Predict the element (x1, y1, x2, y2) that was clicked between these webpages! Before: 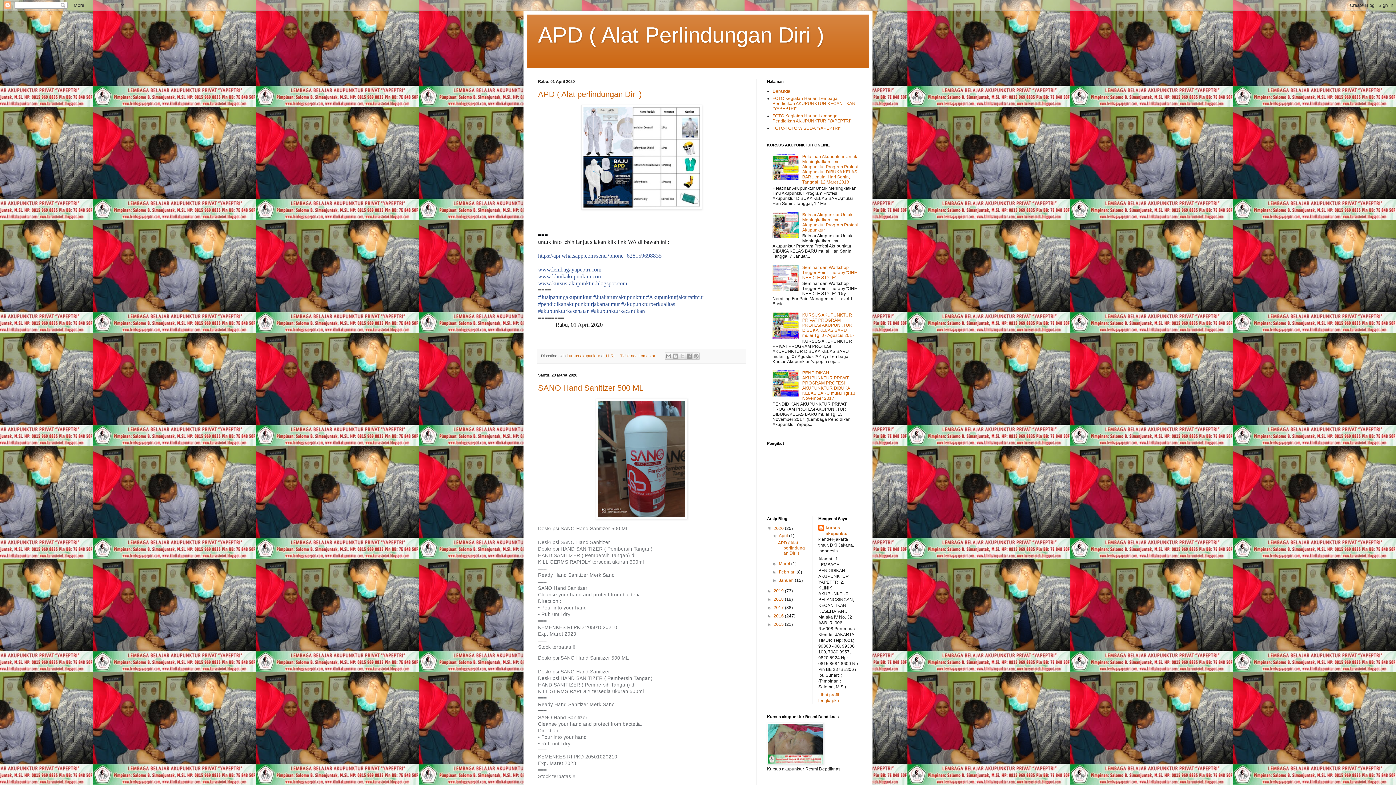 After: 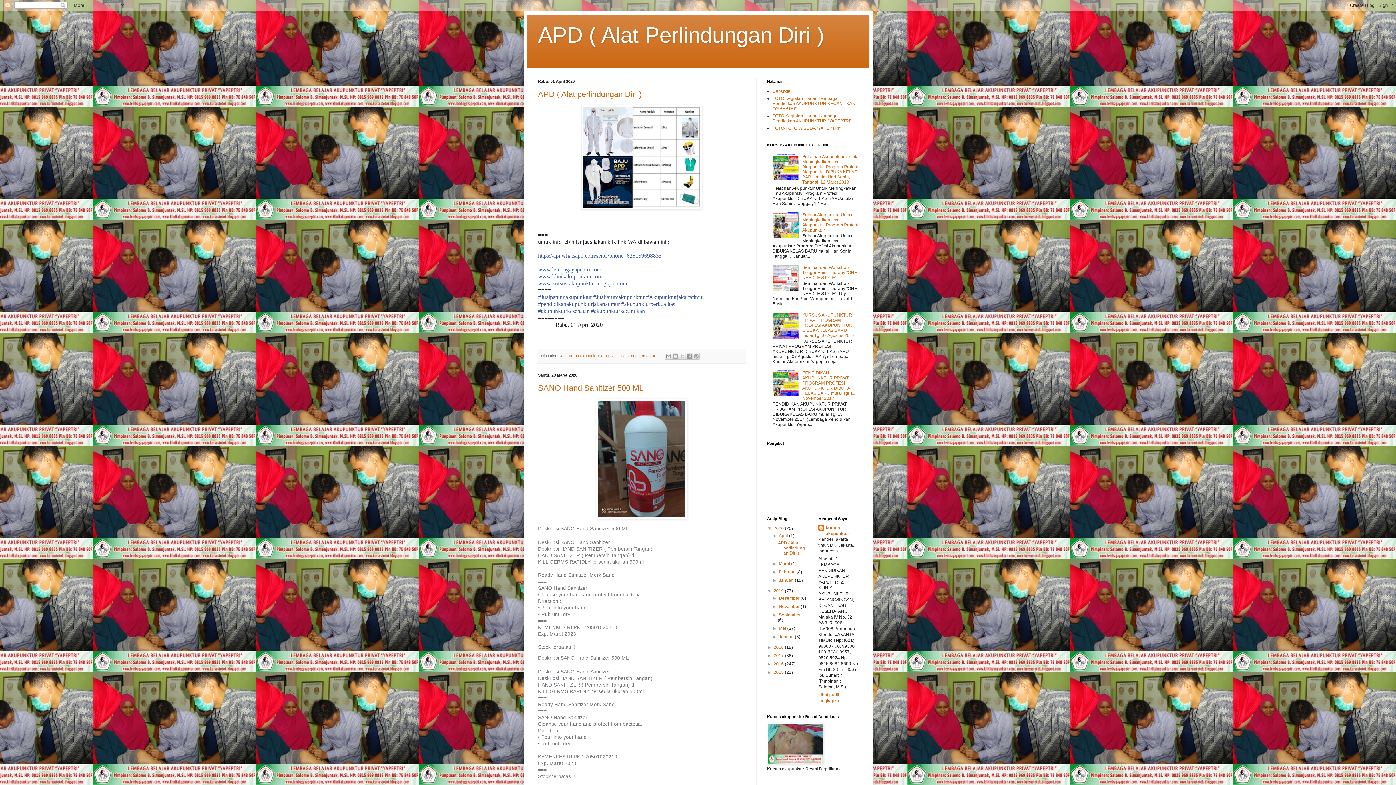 Action: bbox: (767, 588, 773, 593) label: ►  